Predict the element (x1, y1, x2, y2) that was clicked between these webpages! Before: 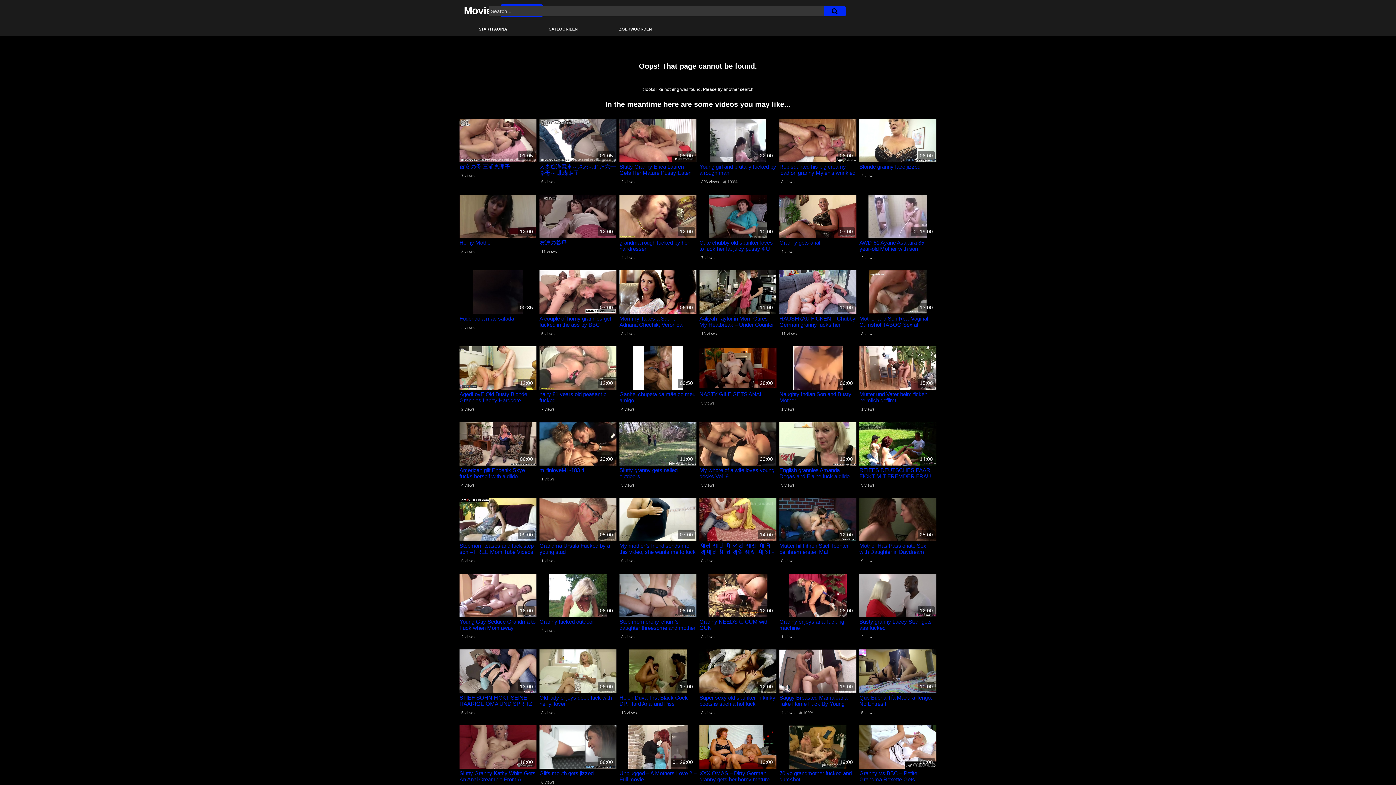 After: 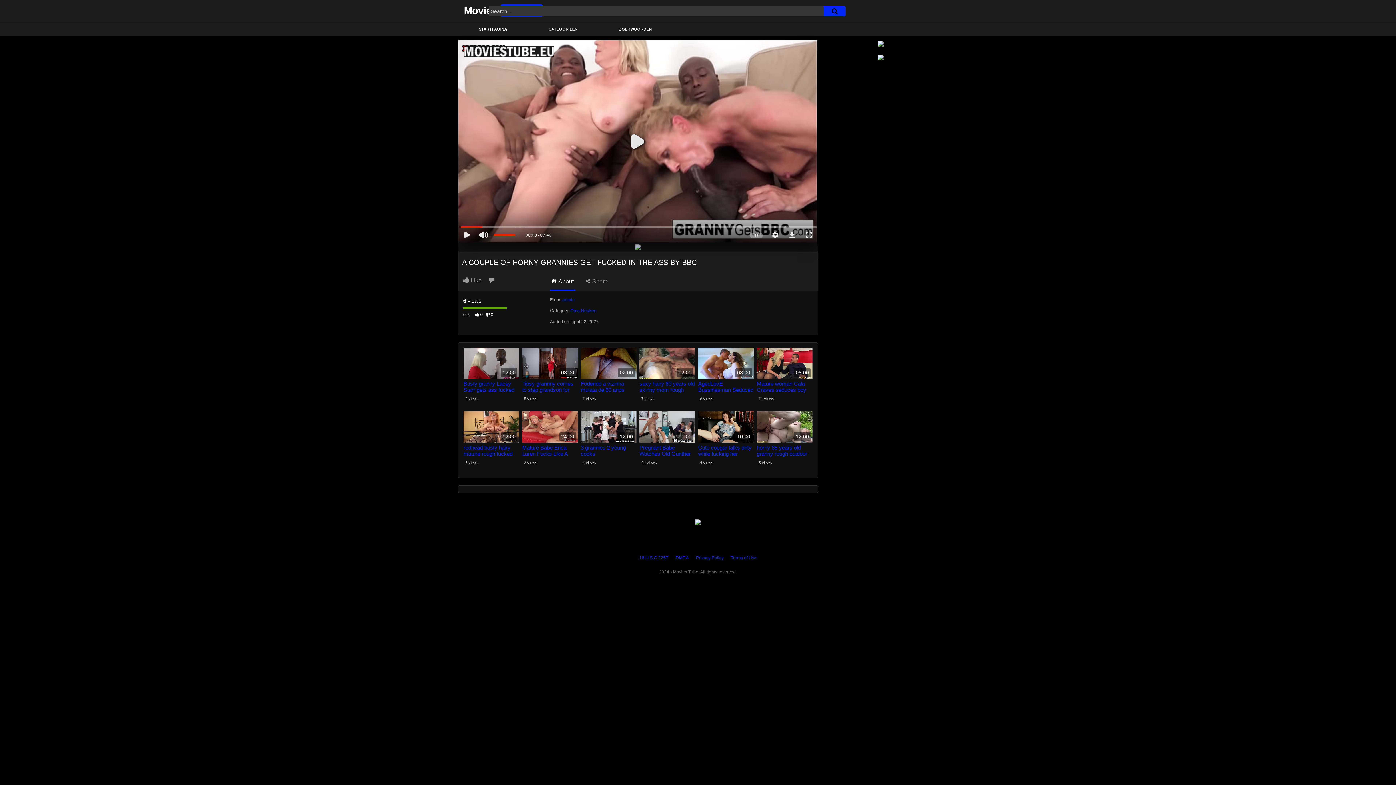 Action: bbox: (539, 315, 616, 327) label: A couple of horny grannies get fucked in the ass by BBC